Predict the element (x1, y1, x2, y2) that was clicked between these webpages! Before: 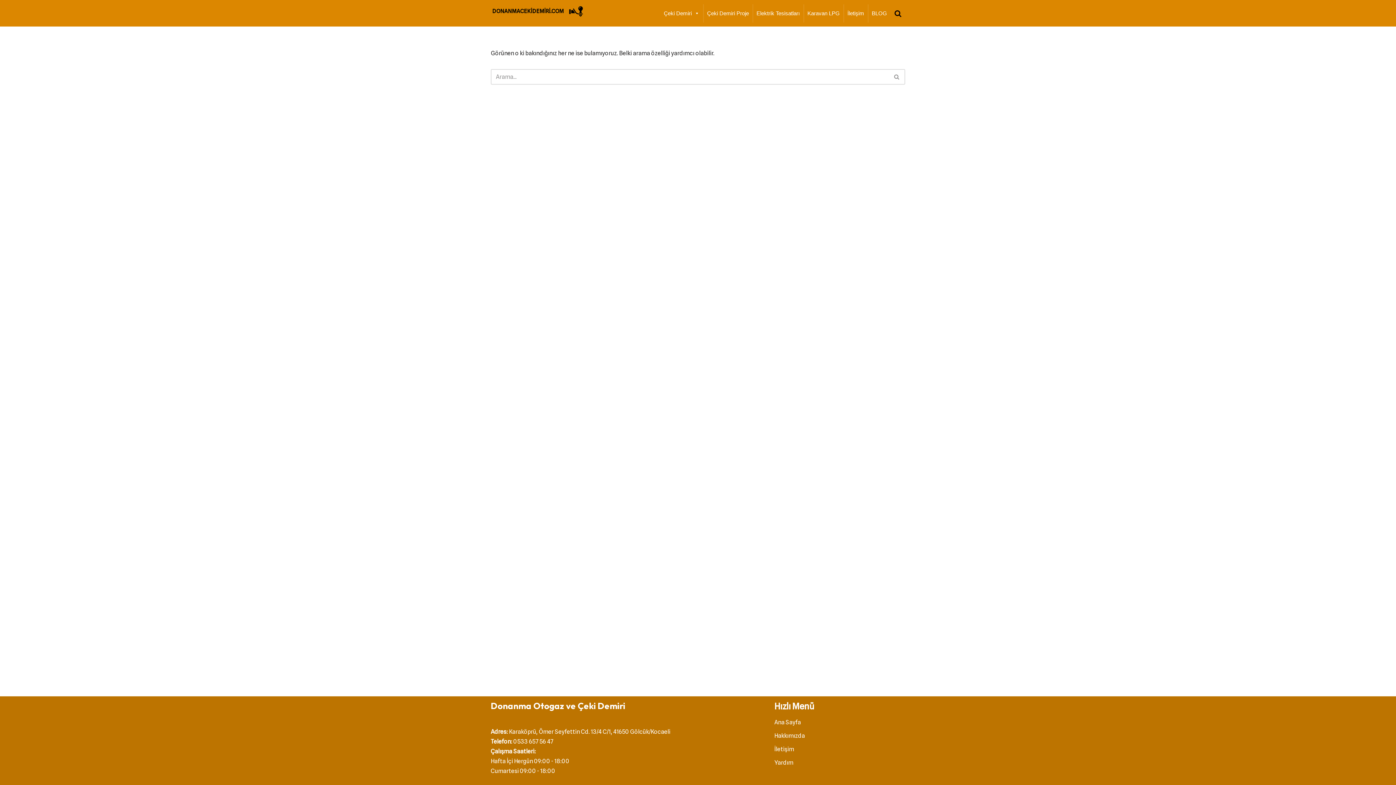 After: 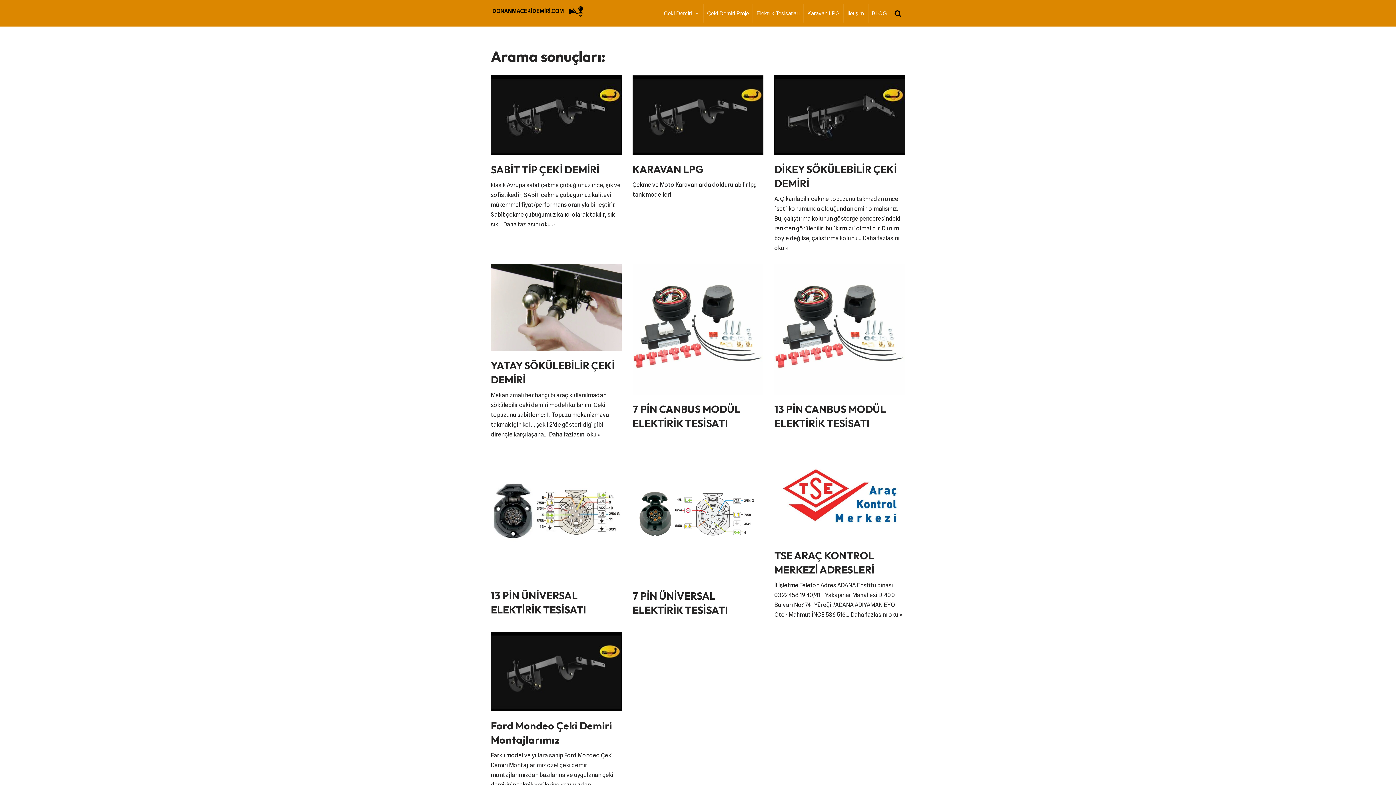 Action: label: Ara bbox: (889, 69, 905, 84)